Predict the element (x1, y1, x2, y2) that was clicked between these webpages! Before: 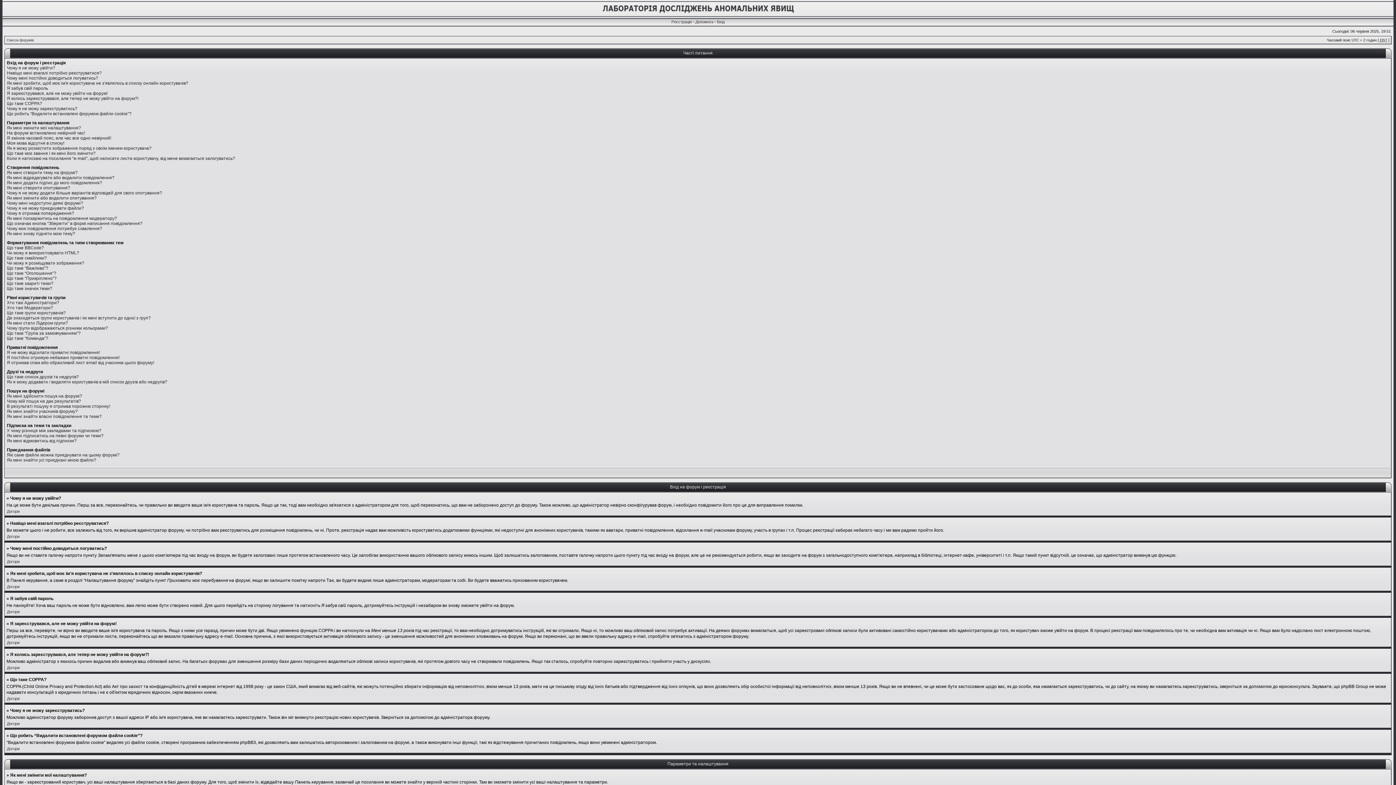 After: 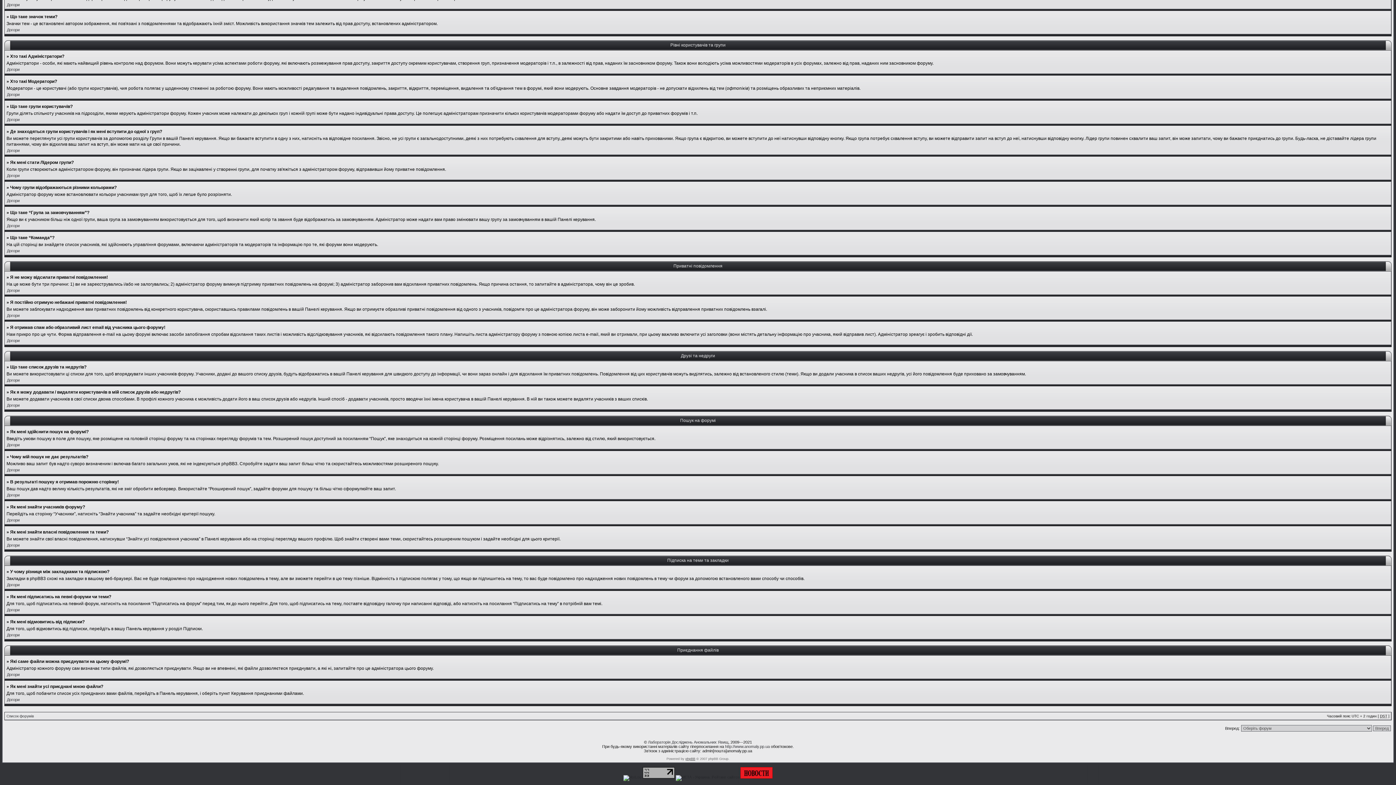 Action: label: Чому мій пошук не дає результатів? bbox: (6, 398, 81, 404)